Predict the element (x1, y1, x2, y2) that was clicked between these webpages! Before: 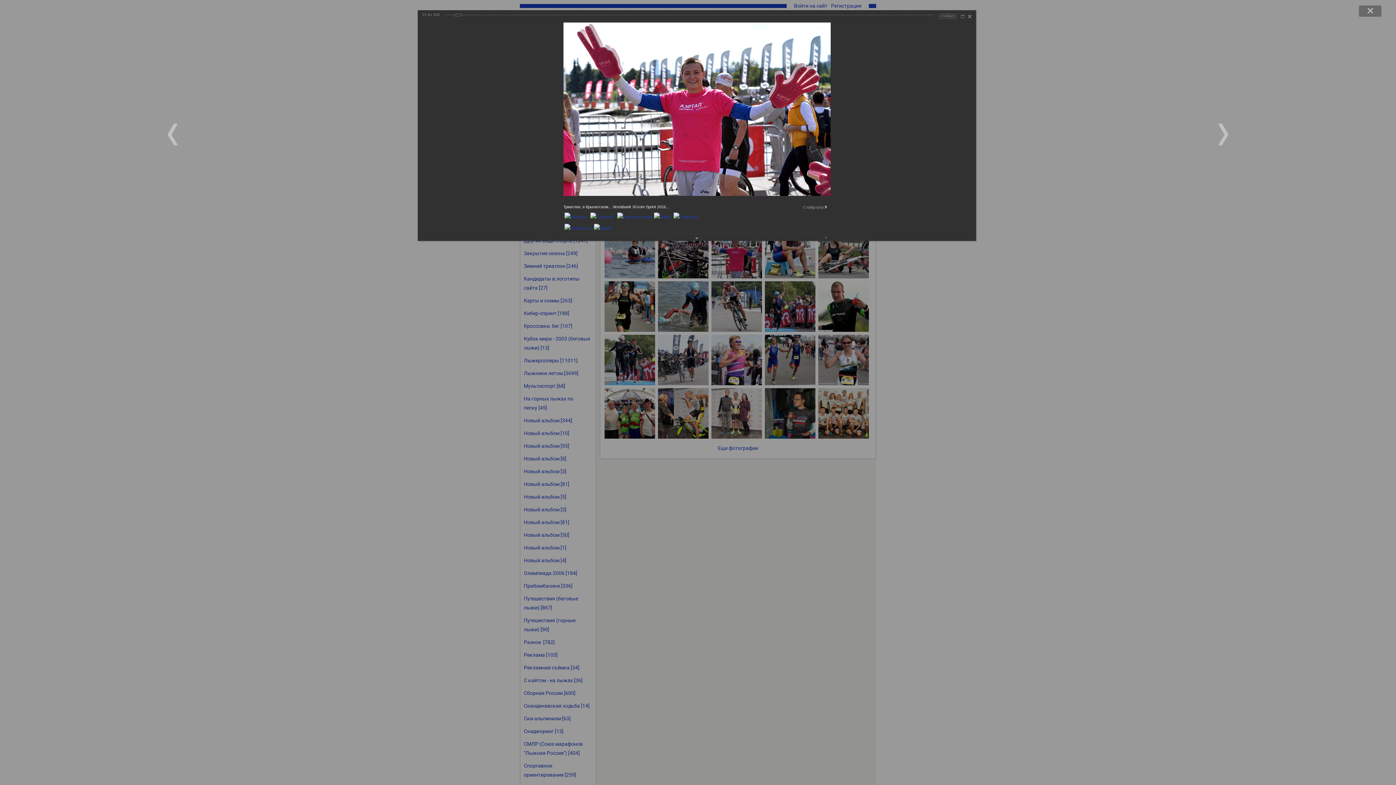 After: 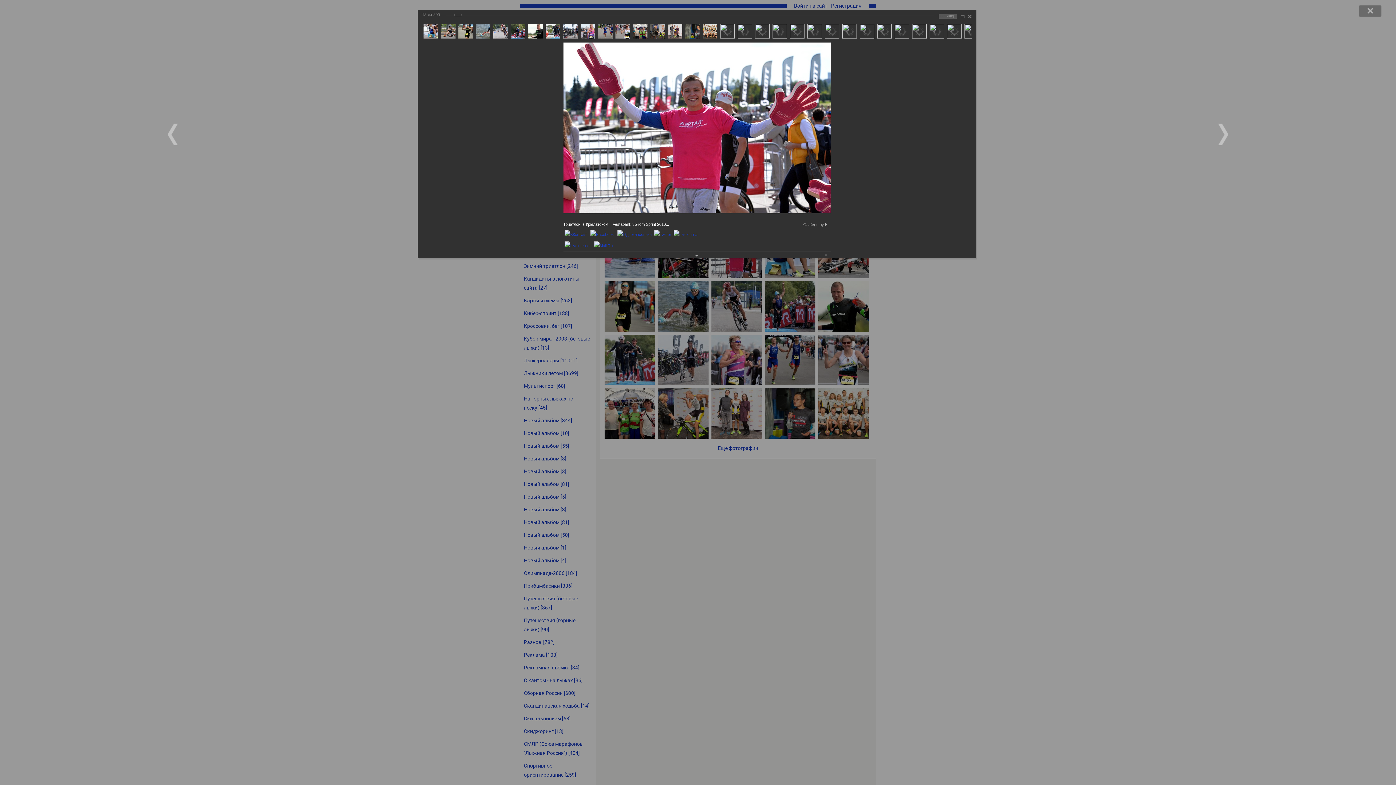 Action: label: слайдер bbox: (938, 13, 957, 18)